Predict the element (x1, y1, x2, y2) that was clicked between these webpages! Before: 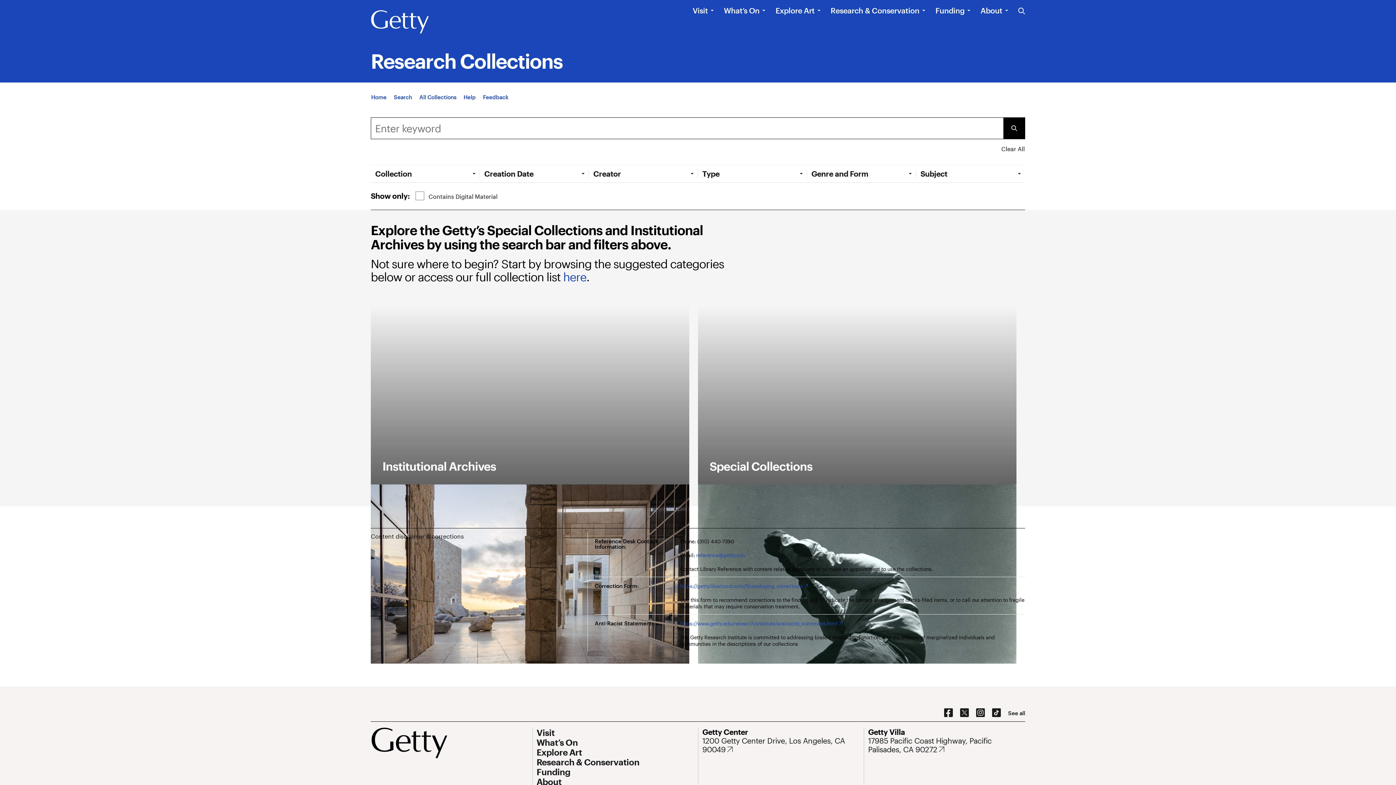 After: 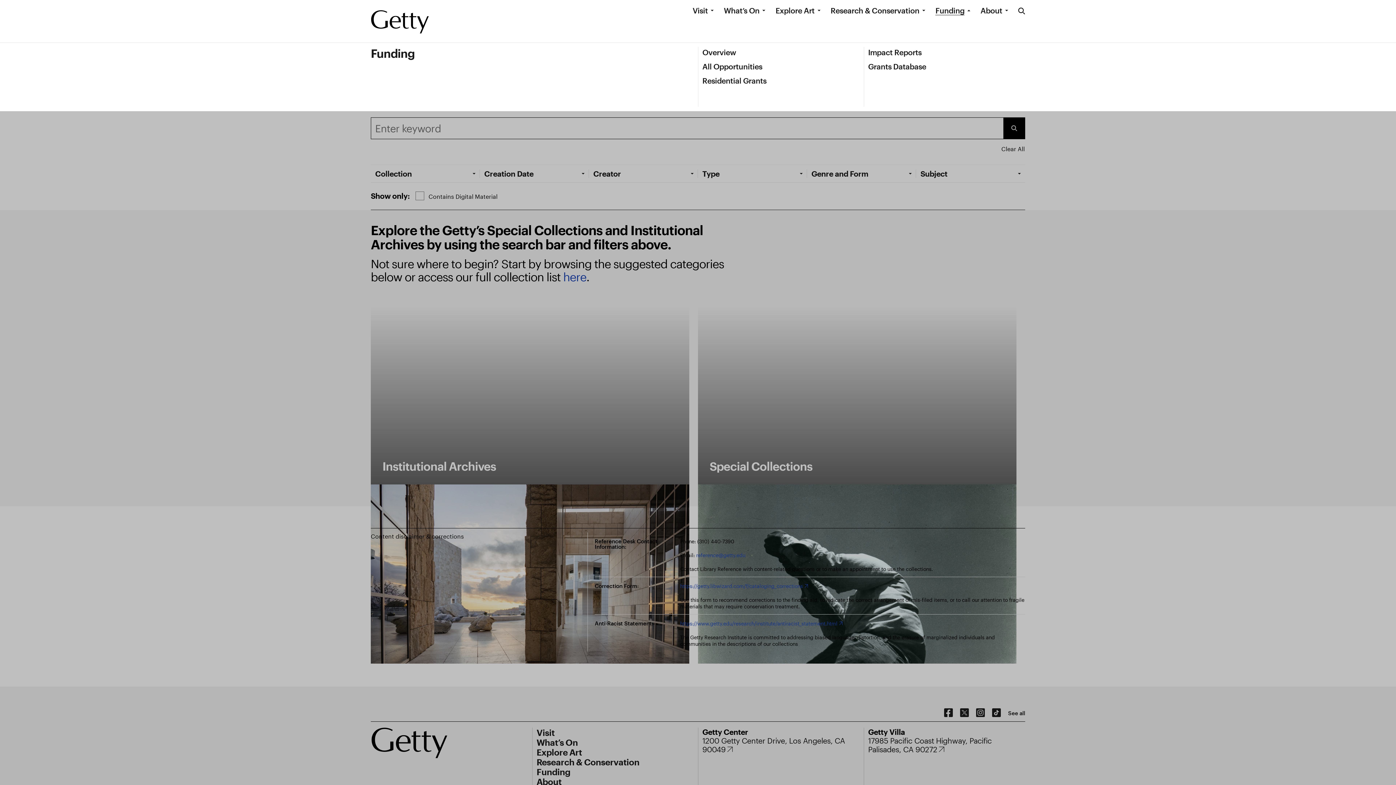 Action: bbox: (935, 5, 964, 15) label: Funding